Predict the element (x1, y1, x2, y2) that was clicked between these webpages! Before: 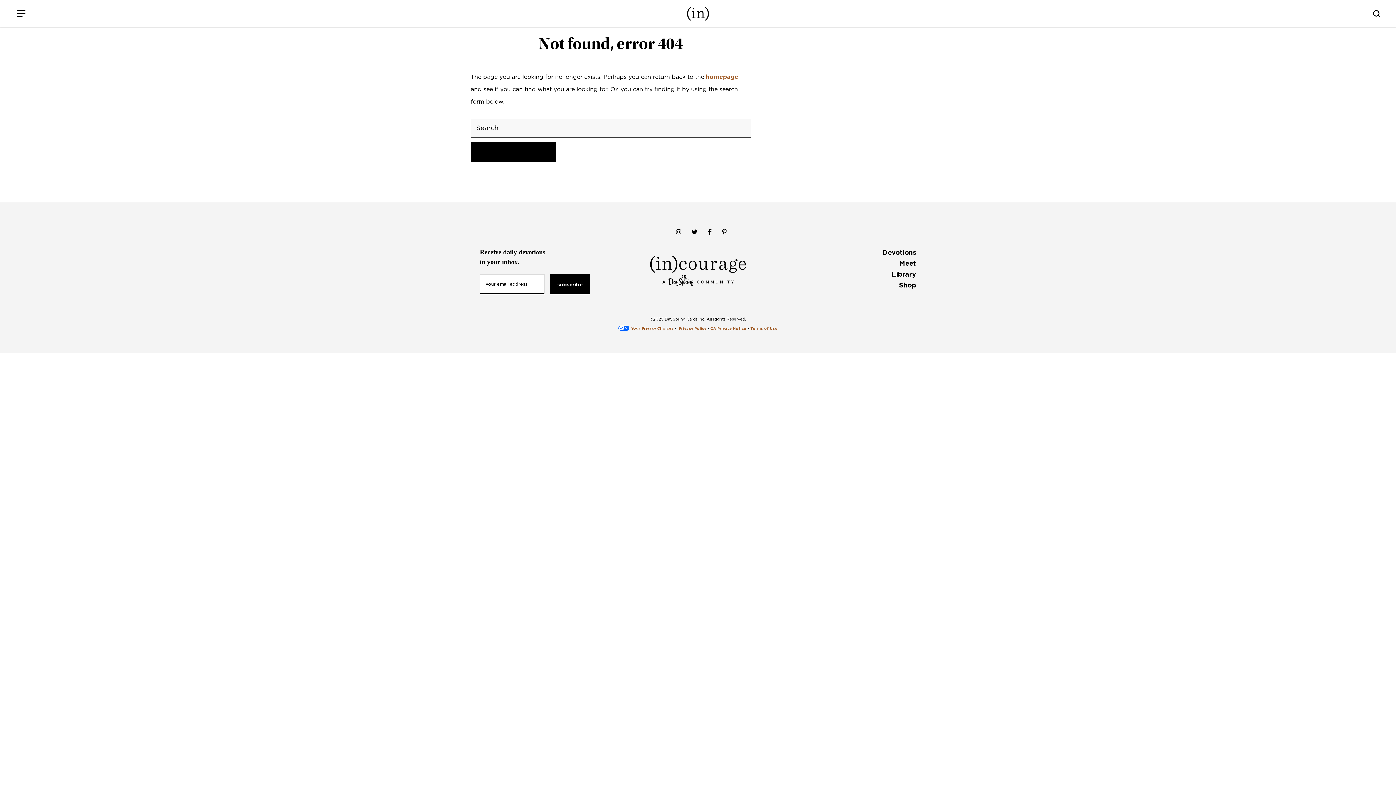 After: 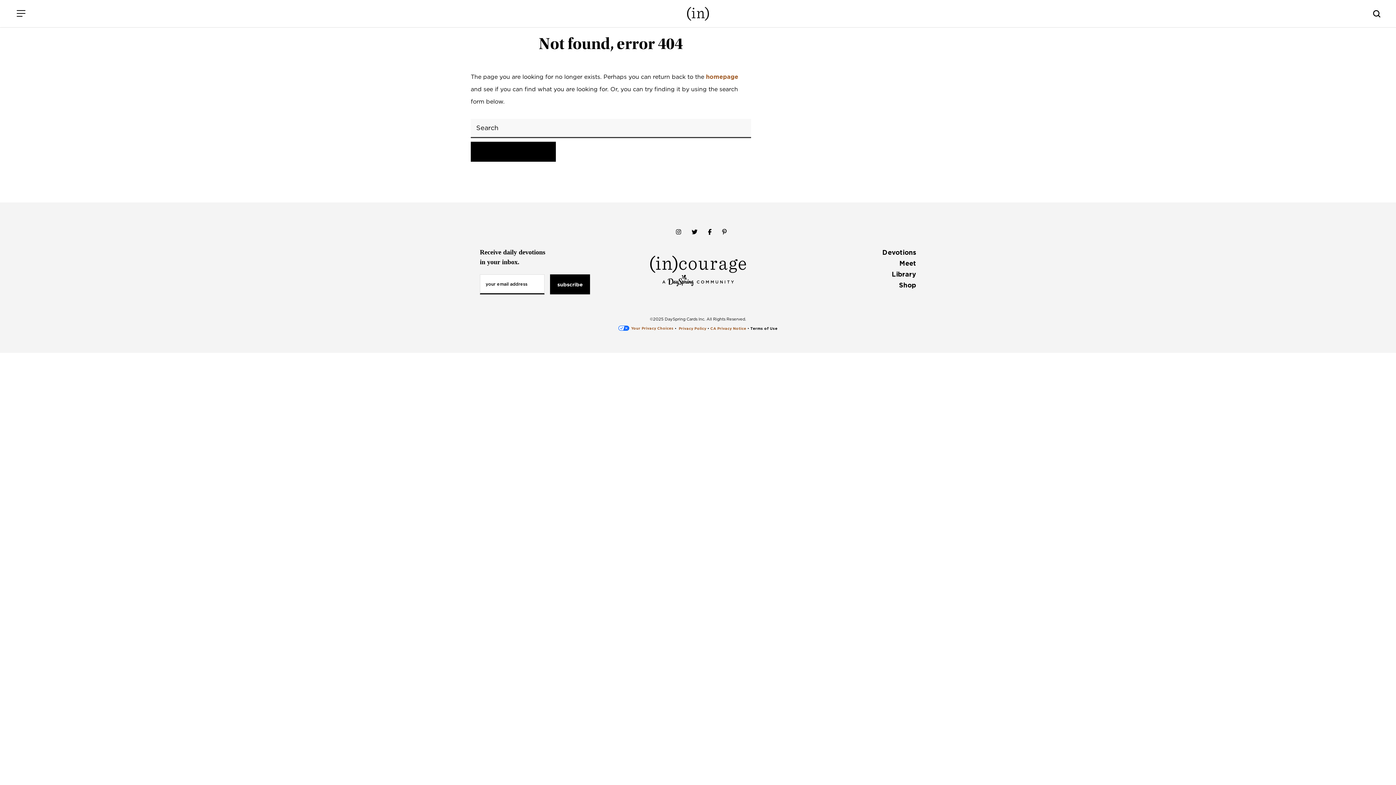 Action: label: Terms of Use bbox: (750, 326, 777, 330)